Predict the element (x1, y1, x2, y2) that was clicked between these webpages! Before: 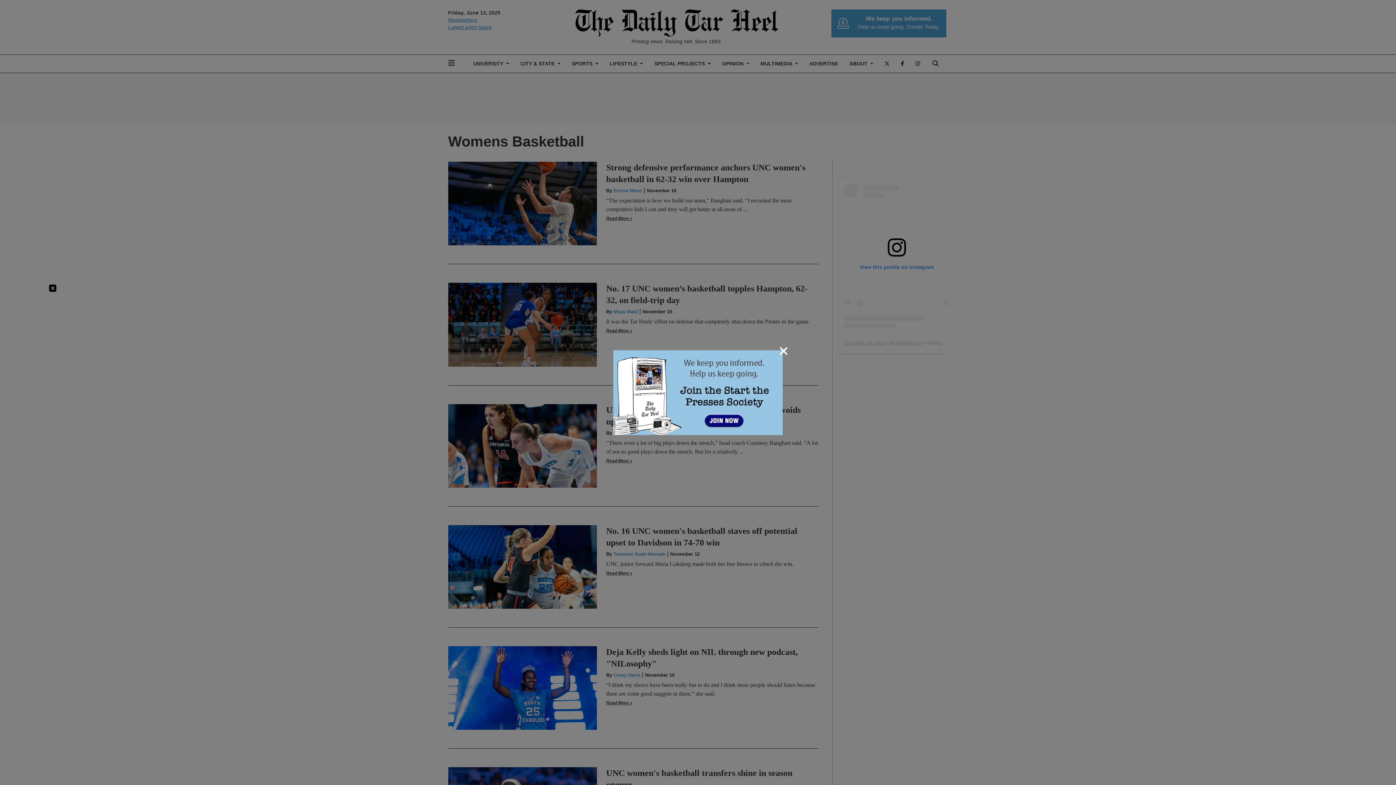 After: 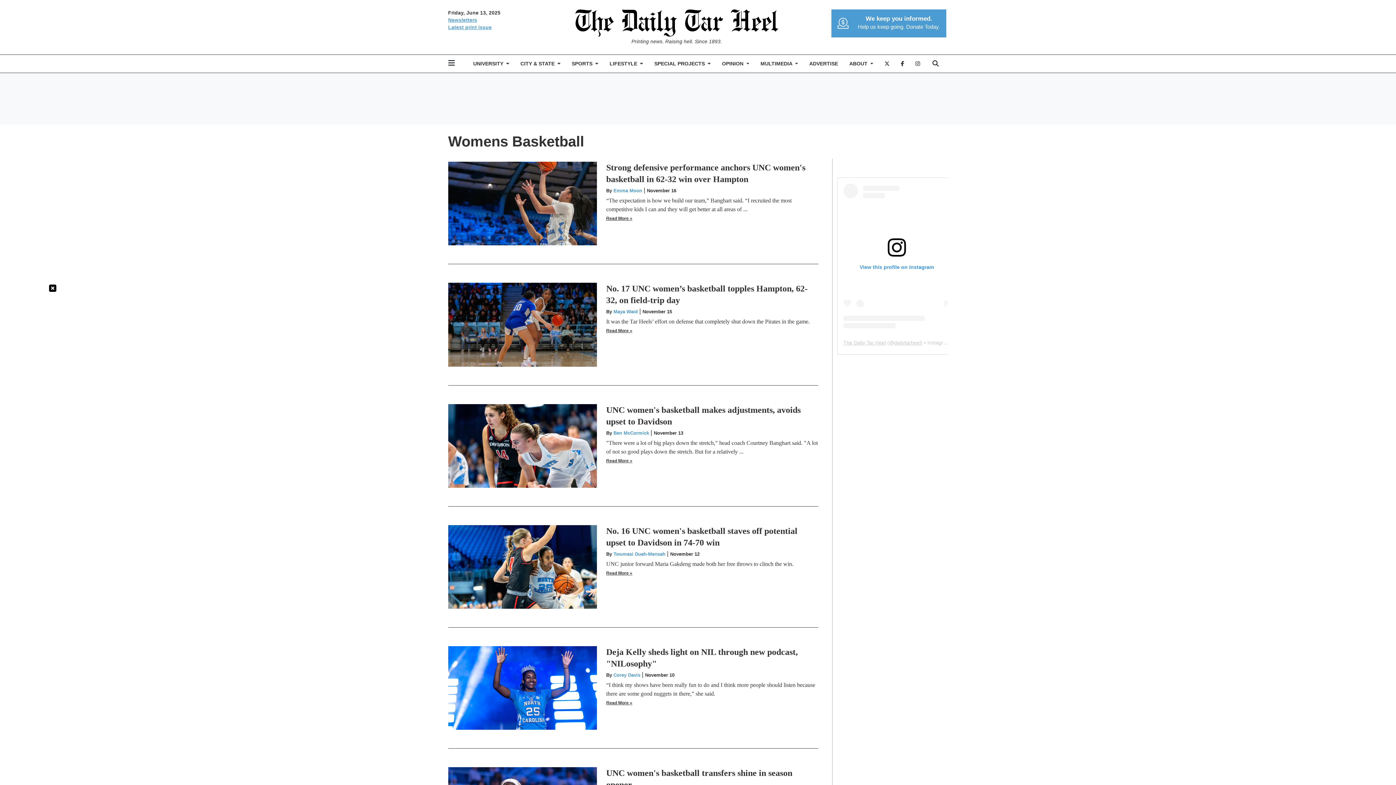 Action: label: Close bbox: (779, 344, 788, 357)